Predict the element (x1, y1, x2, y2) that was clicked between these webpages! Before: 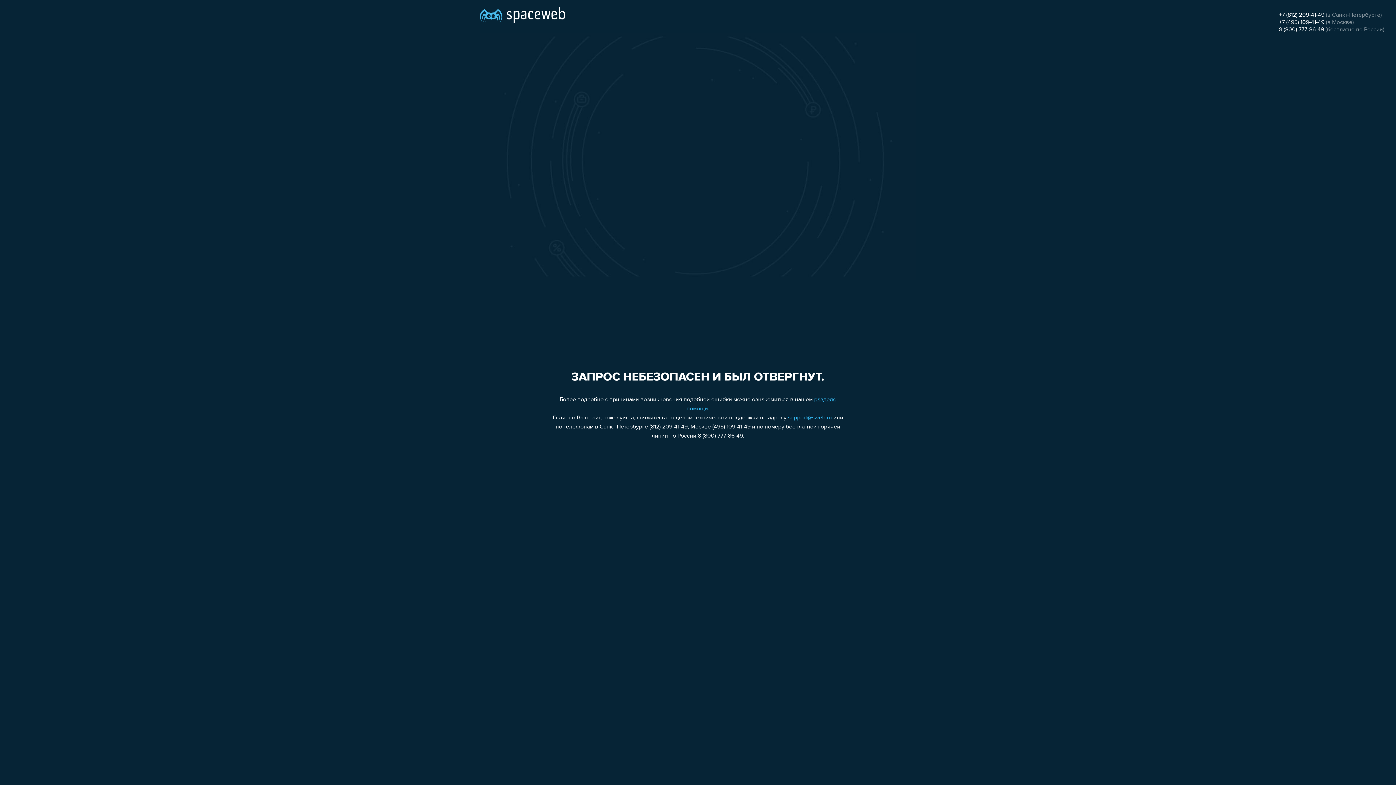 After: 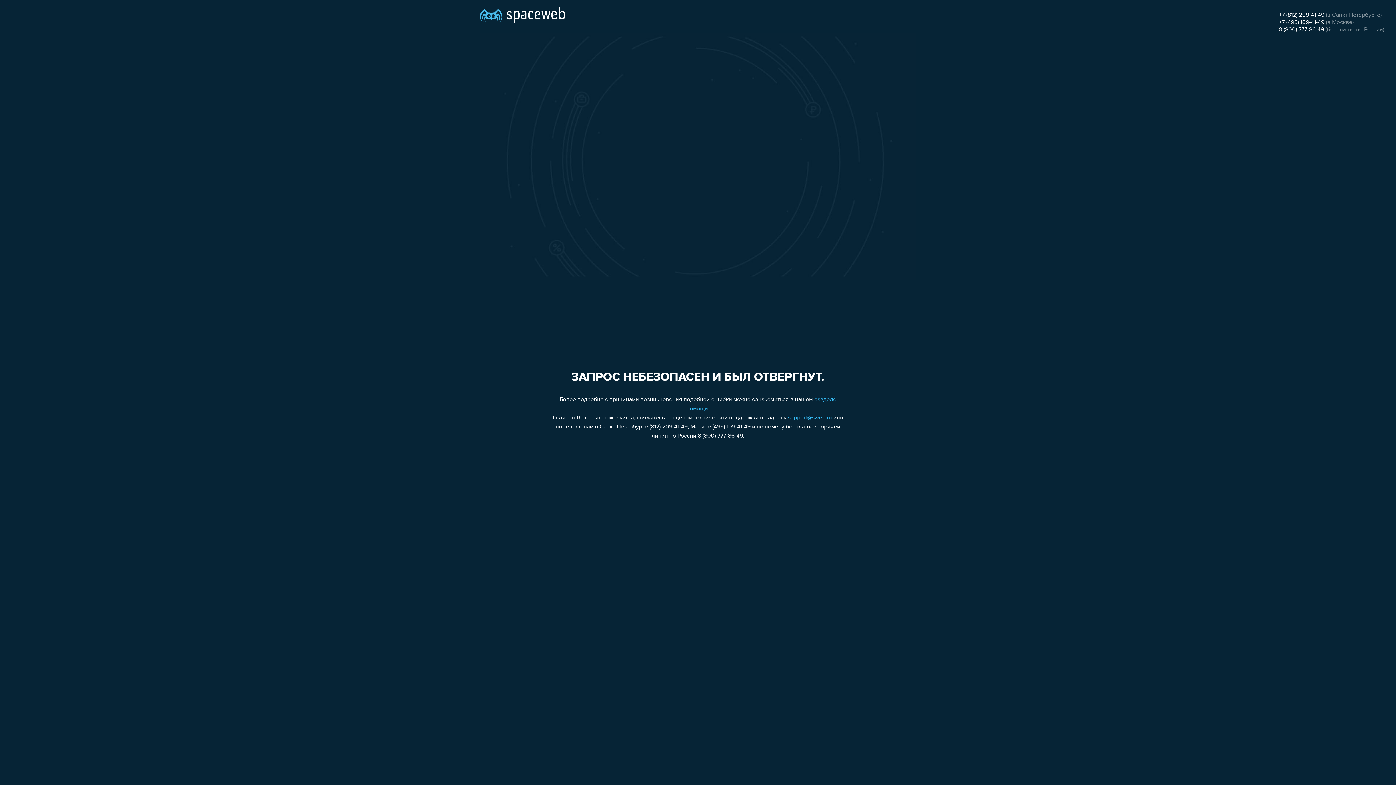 Action: label: +7 (812) 209-41-49 bbox: (1279, 12, 1324, 18)